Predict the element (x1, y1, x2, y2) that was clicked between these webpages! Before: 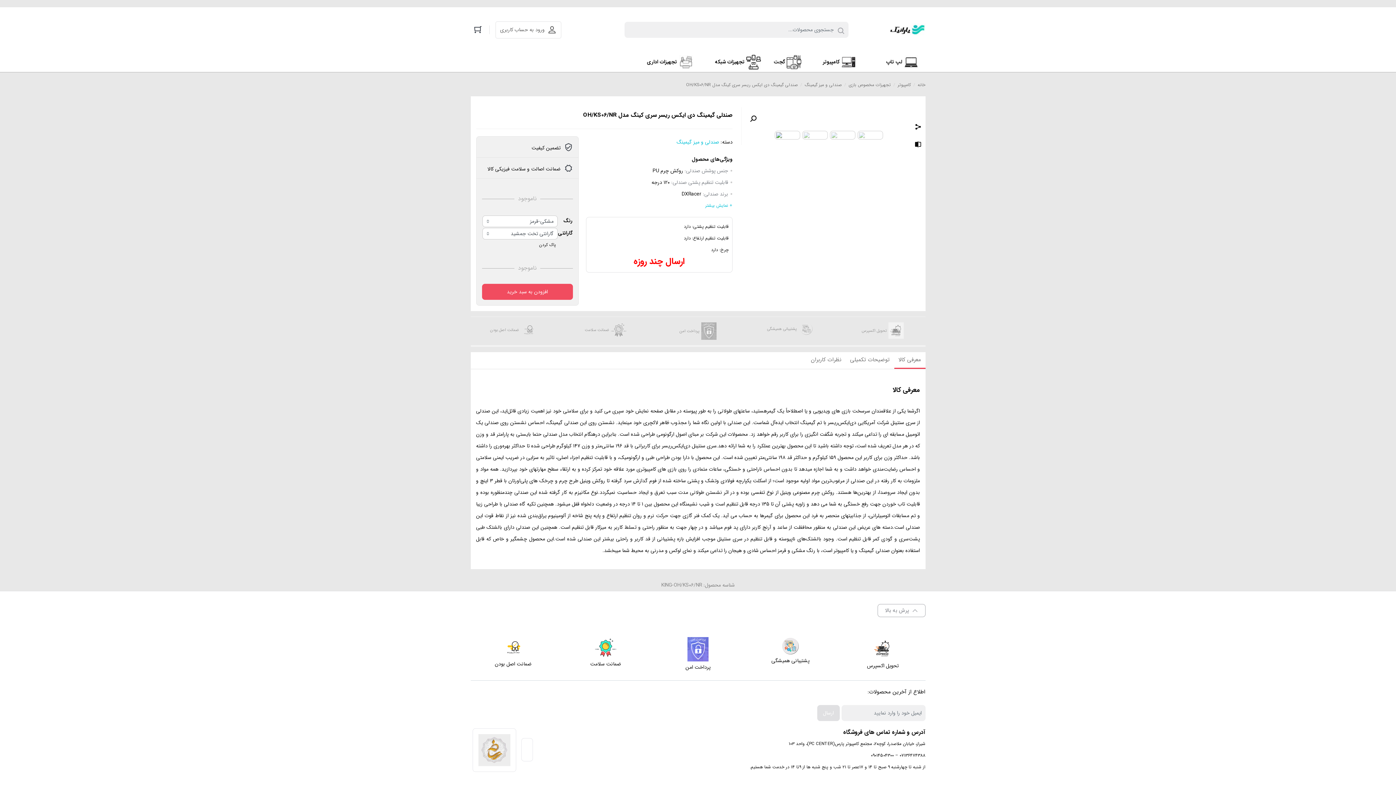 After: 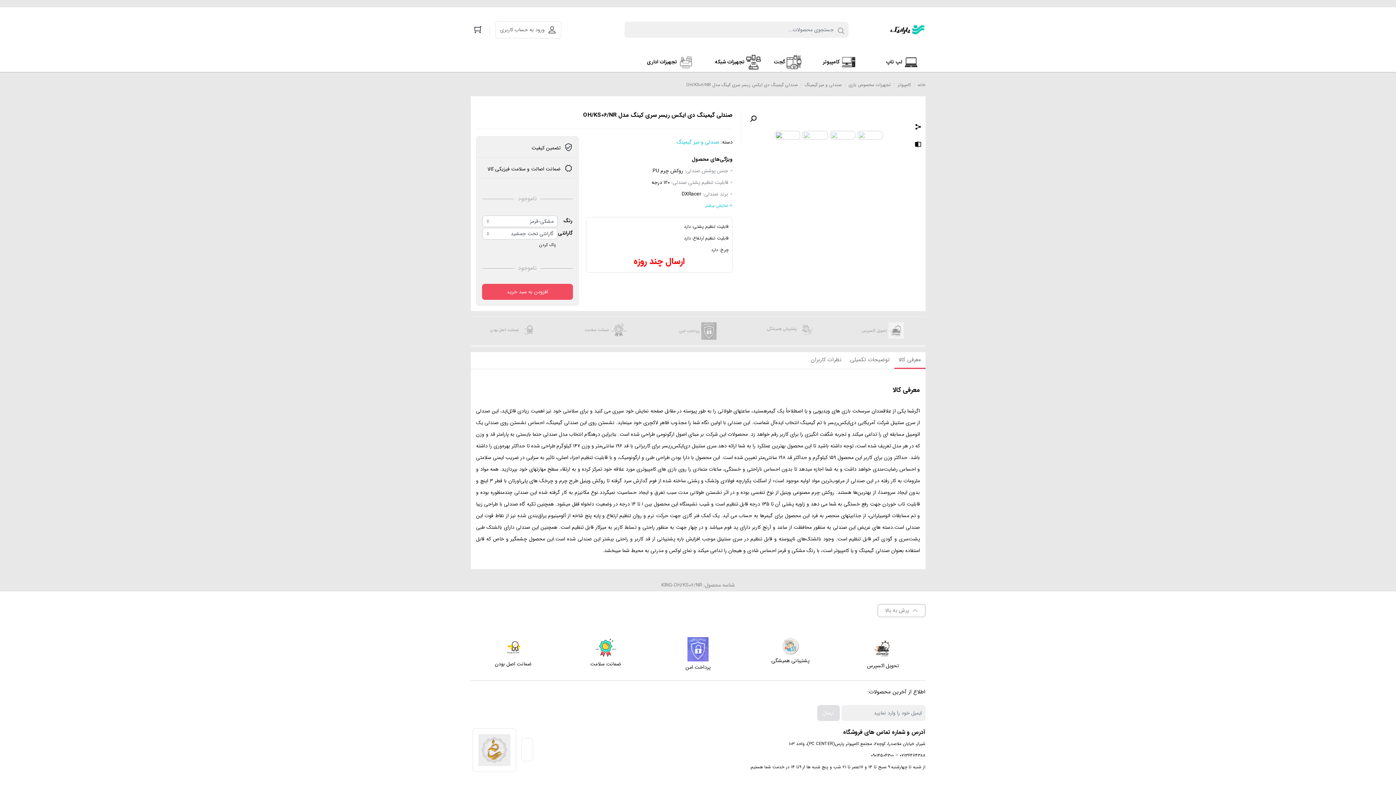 Action: label: افزودن به سبد خرید bbox: (482, 284, 573, 300)